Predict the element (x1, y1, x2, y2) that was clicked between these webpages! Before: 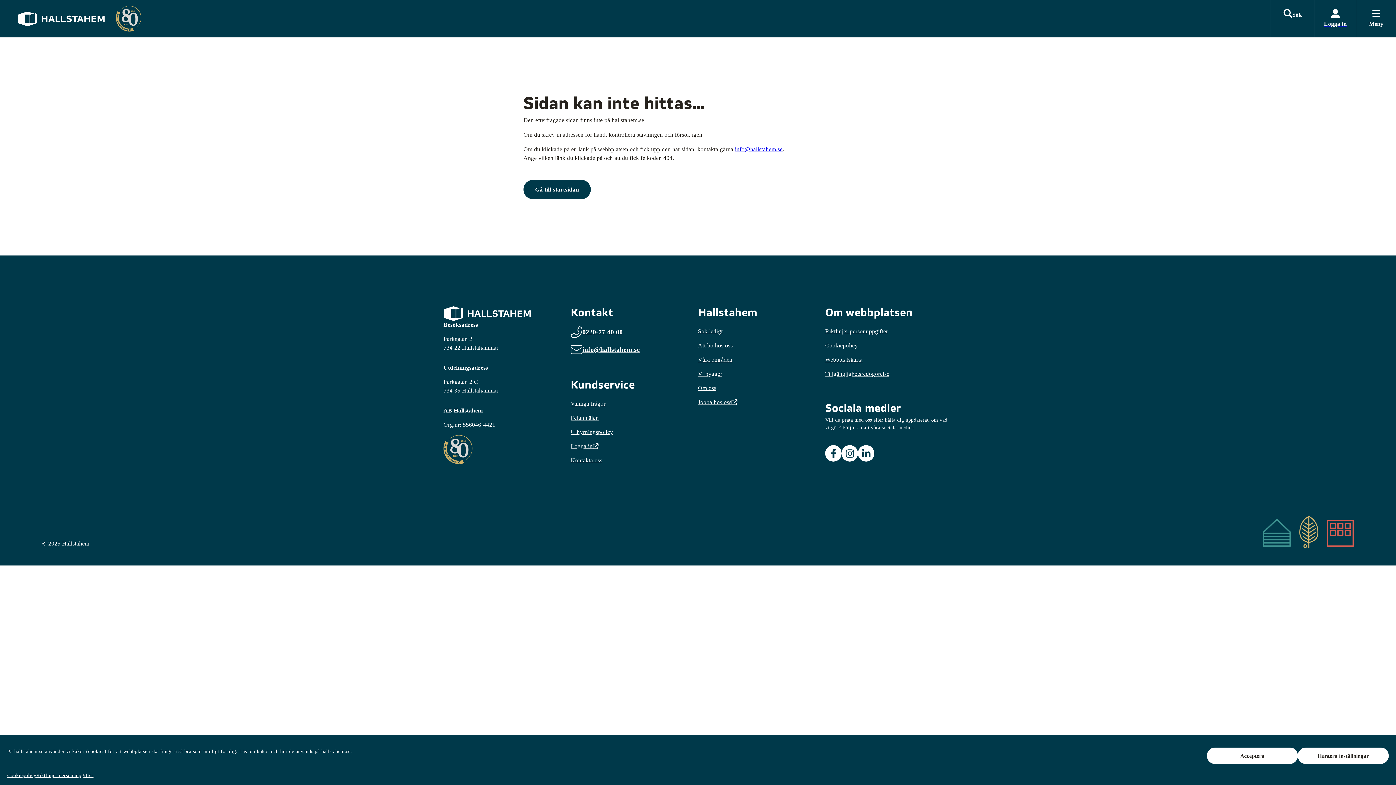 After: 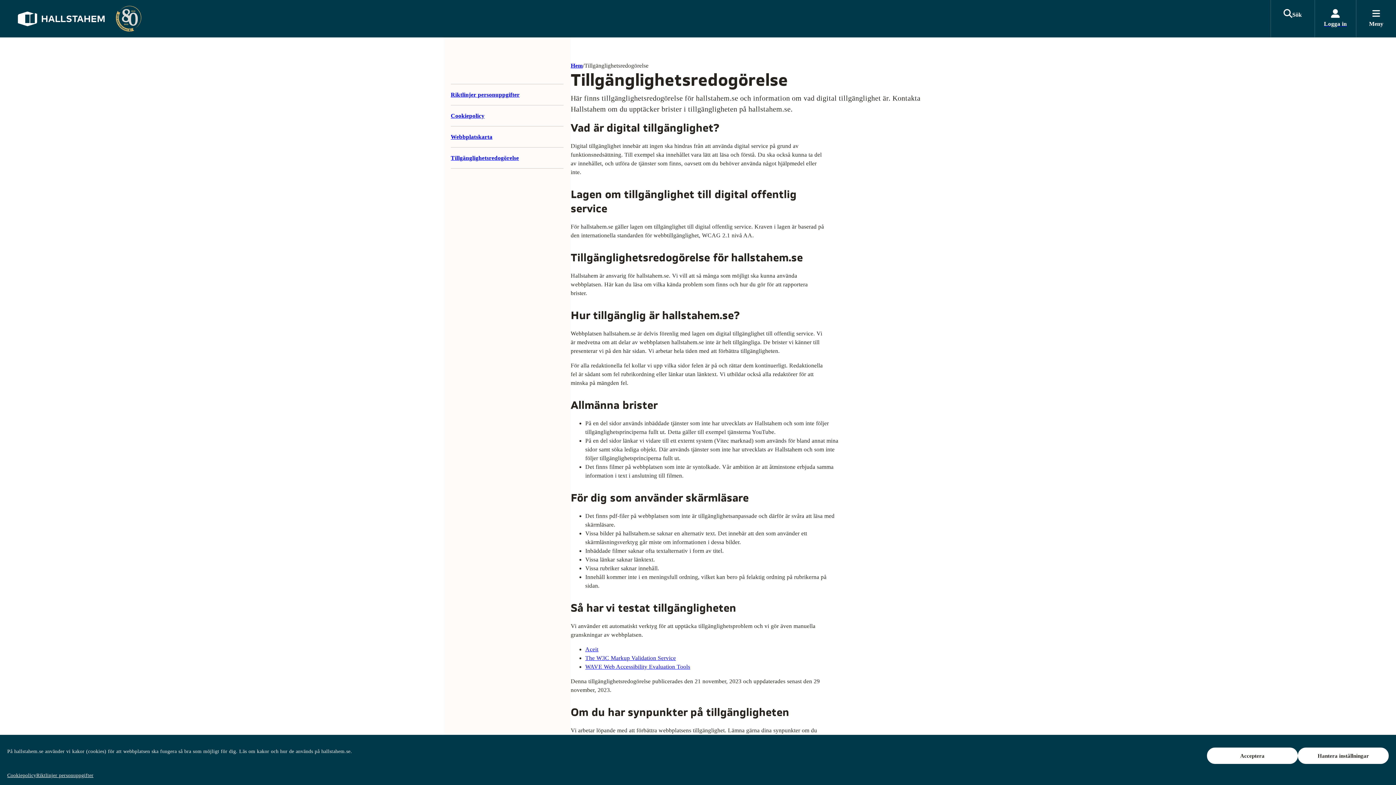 Action: label: Tillgänglighetsredogörelse bbox: (825, 369, 889, 378)